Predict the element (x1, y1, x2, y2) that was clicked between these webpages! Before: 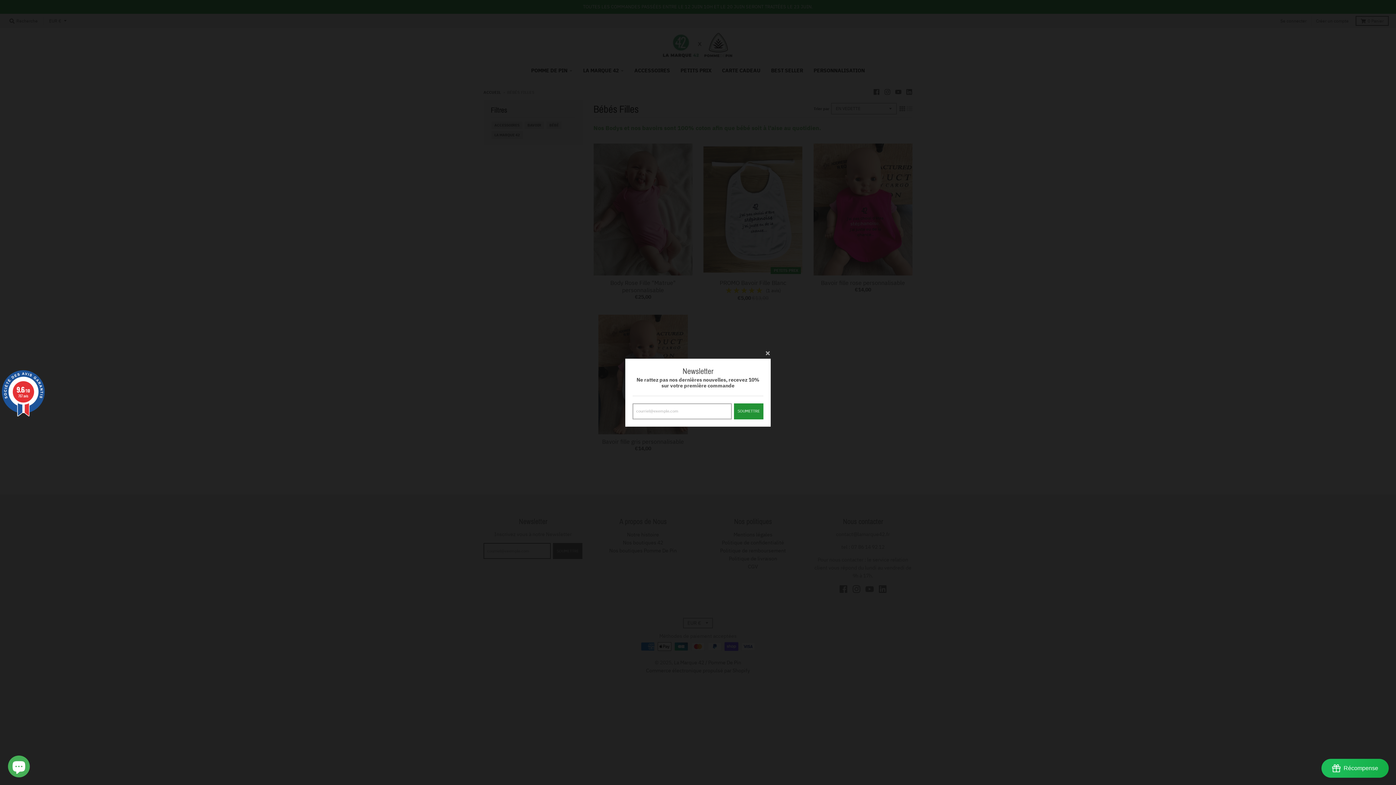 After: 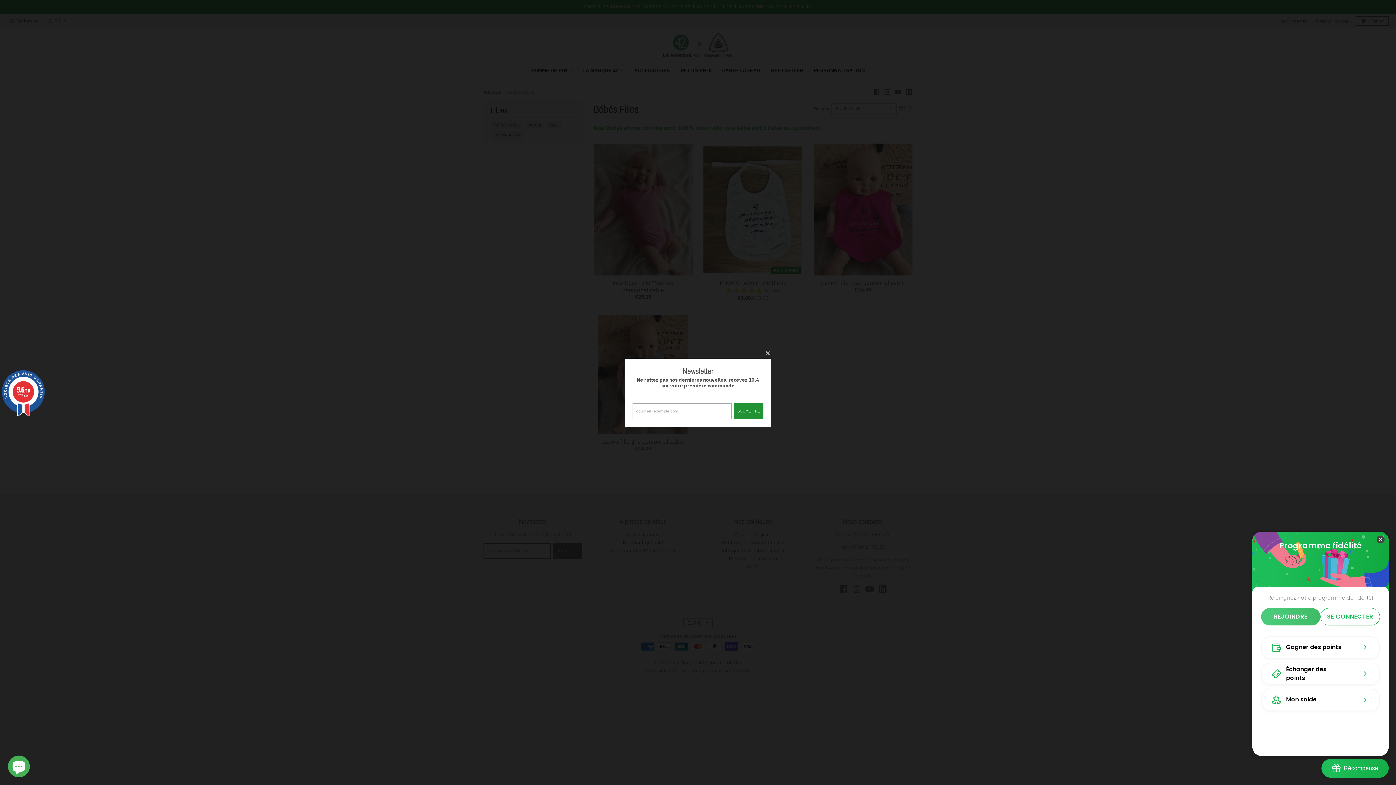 Action: label: BON-Loyalty-btn bbox: (1321, 759, 1389, 778)